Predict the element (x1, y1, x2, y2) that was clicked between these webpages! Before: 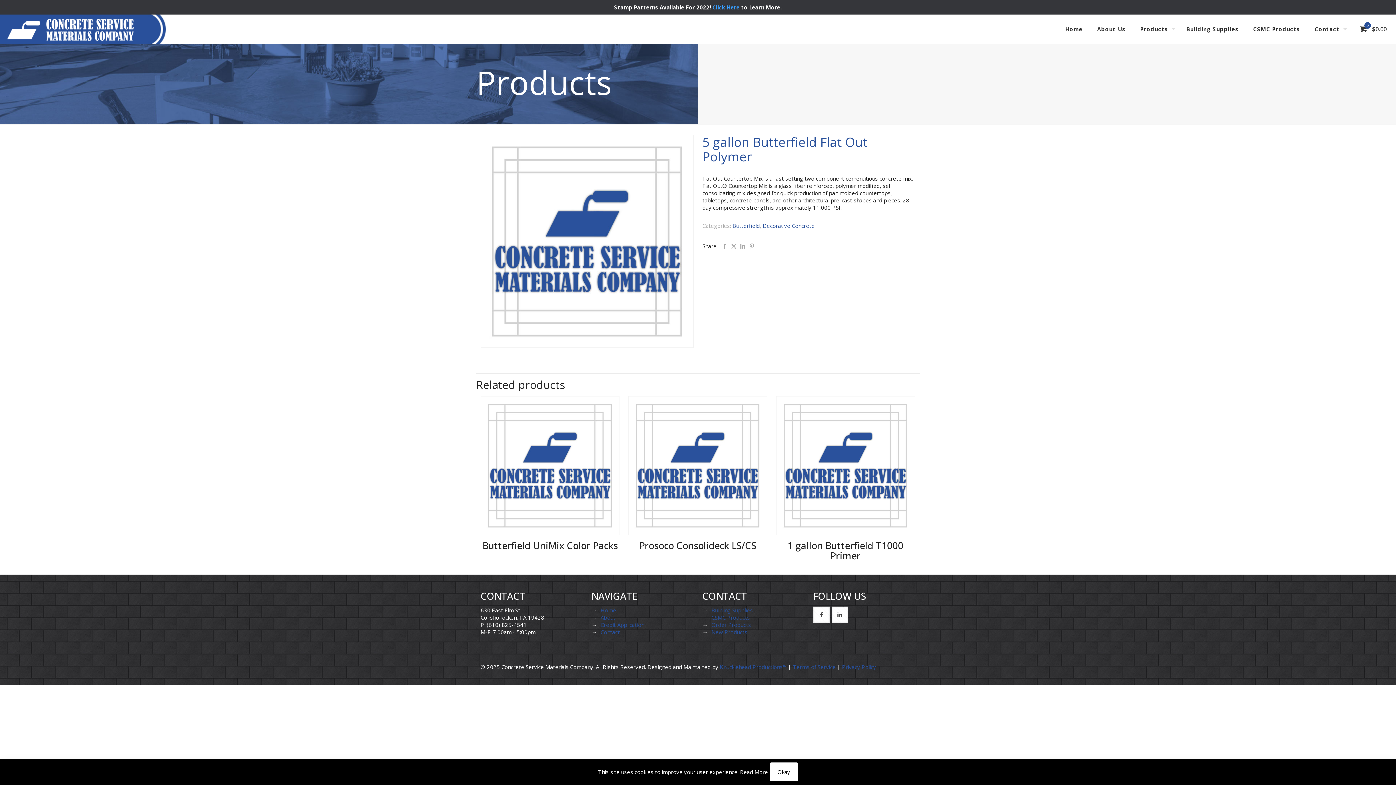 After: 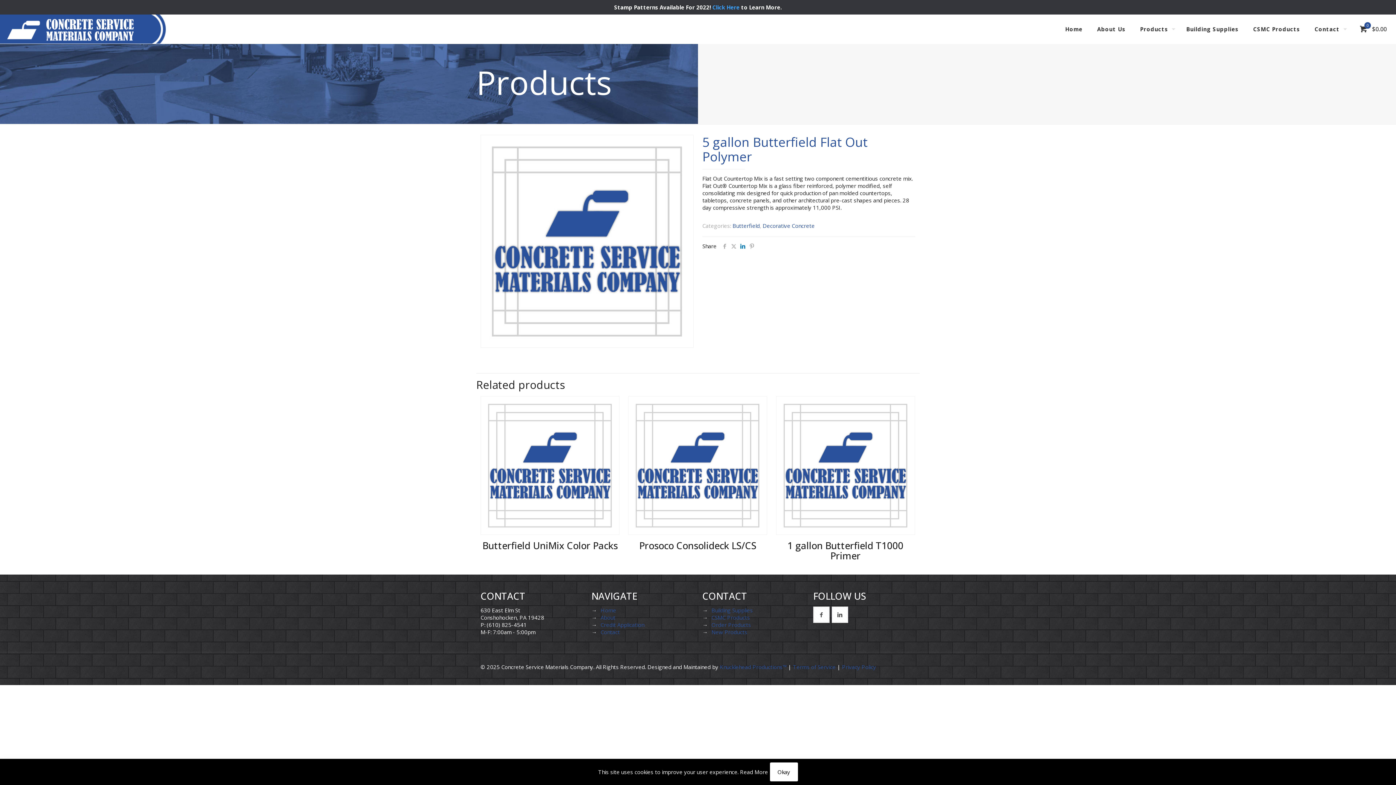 Action: bbox: (738, 242, 747, 249)